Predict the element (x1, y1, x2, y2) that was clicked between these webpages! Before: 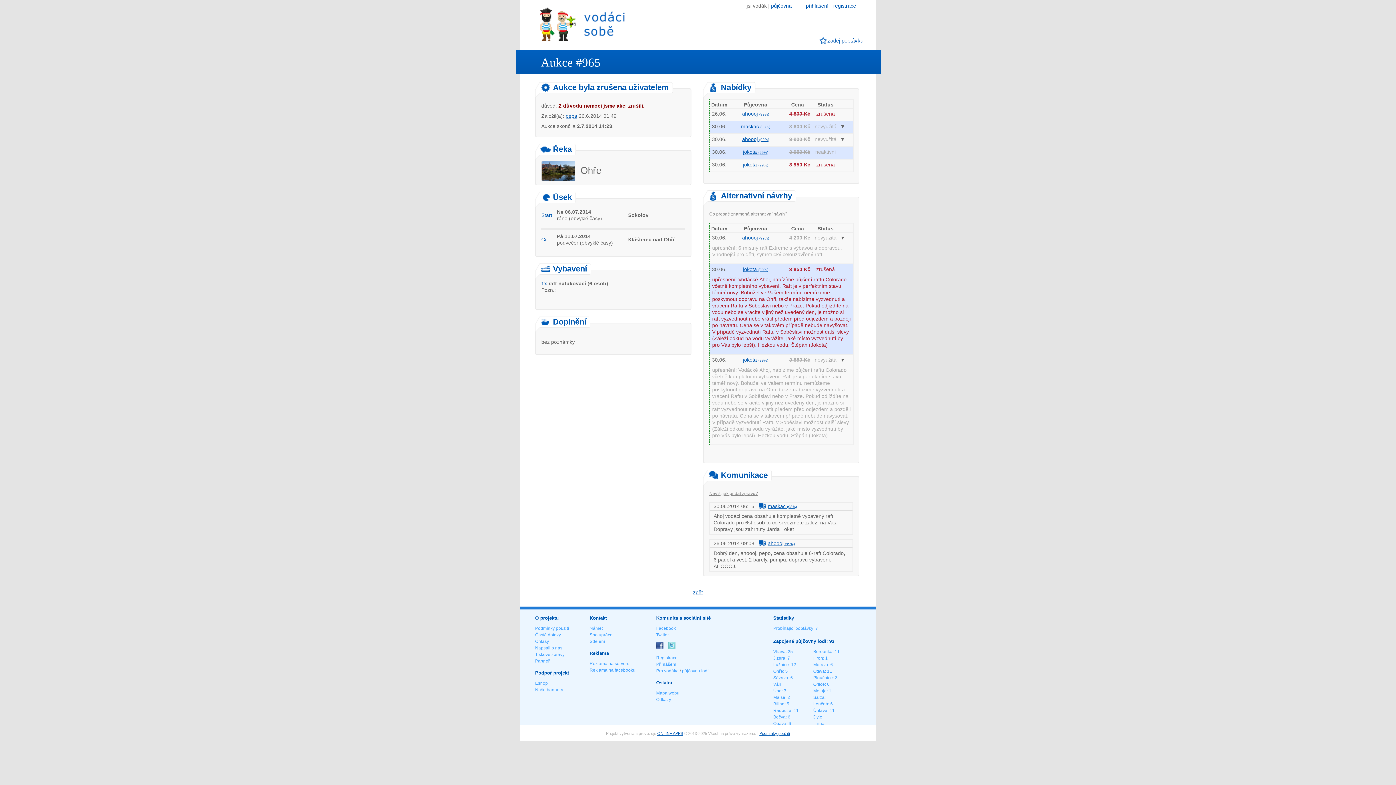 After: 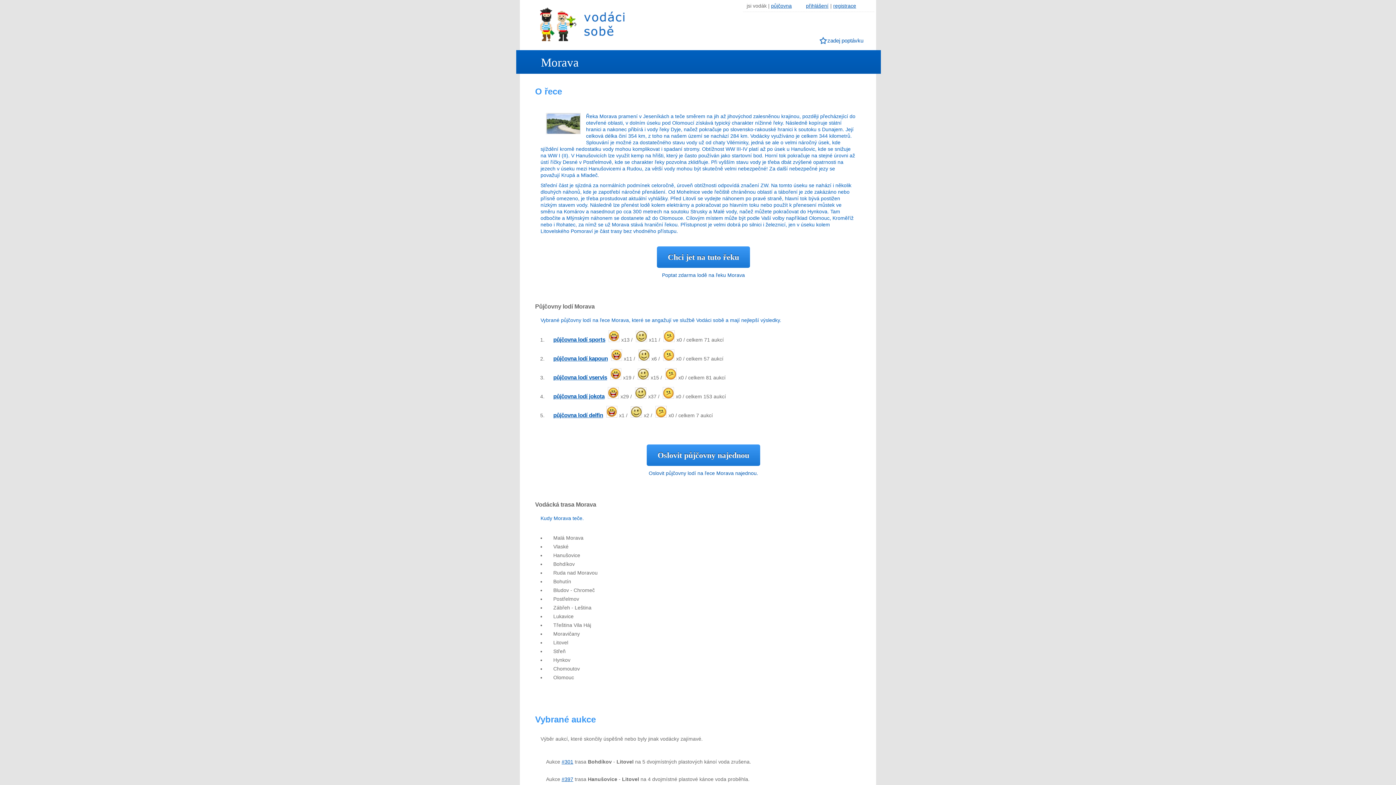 Action: bbox: (813, 662, 828, 667) label: Morava